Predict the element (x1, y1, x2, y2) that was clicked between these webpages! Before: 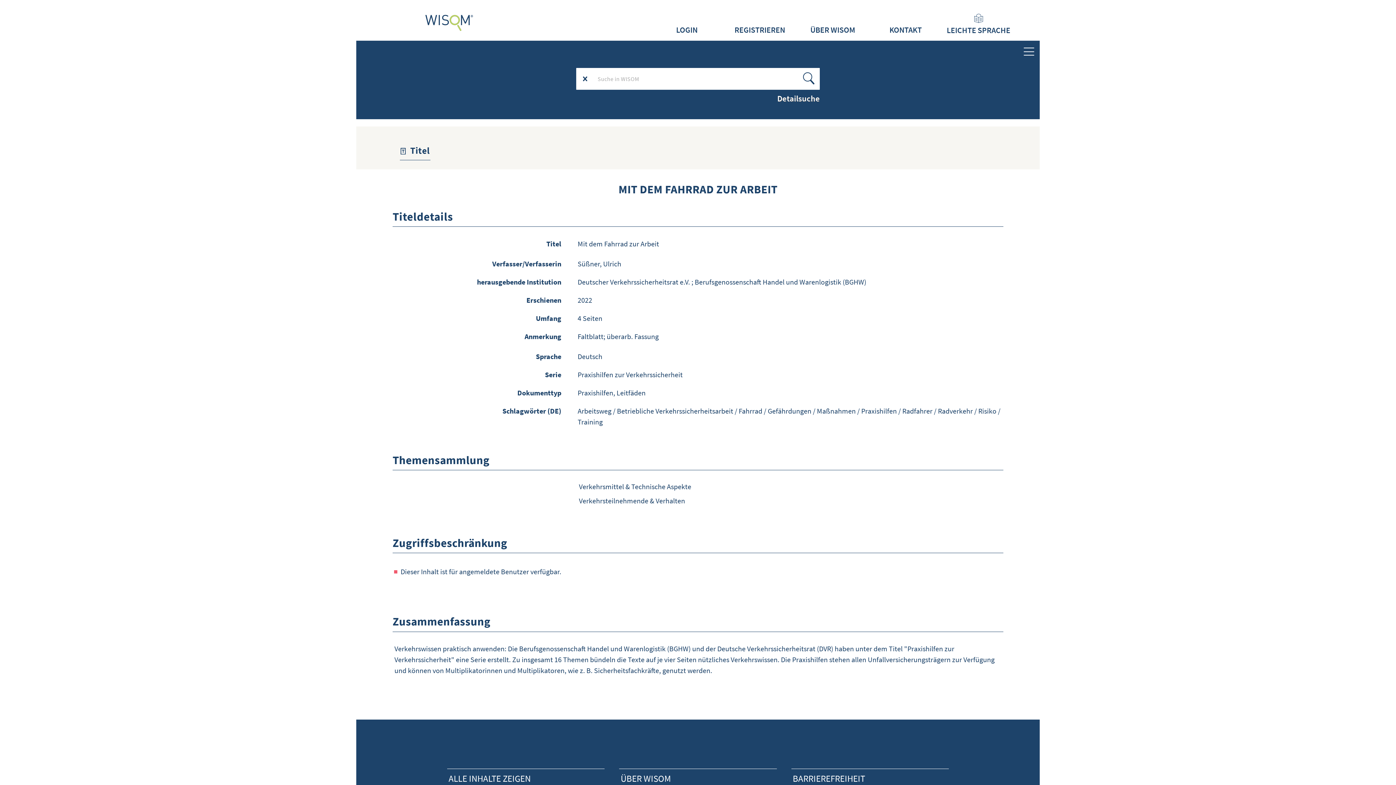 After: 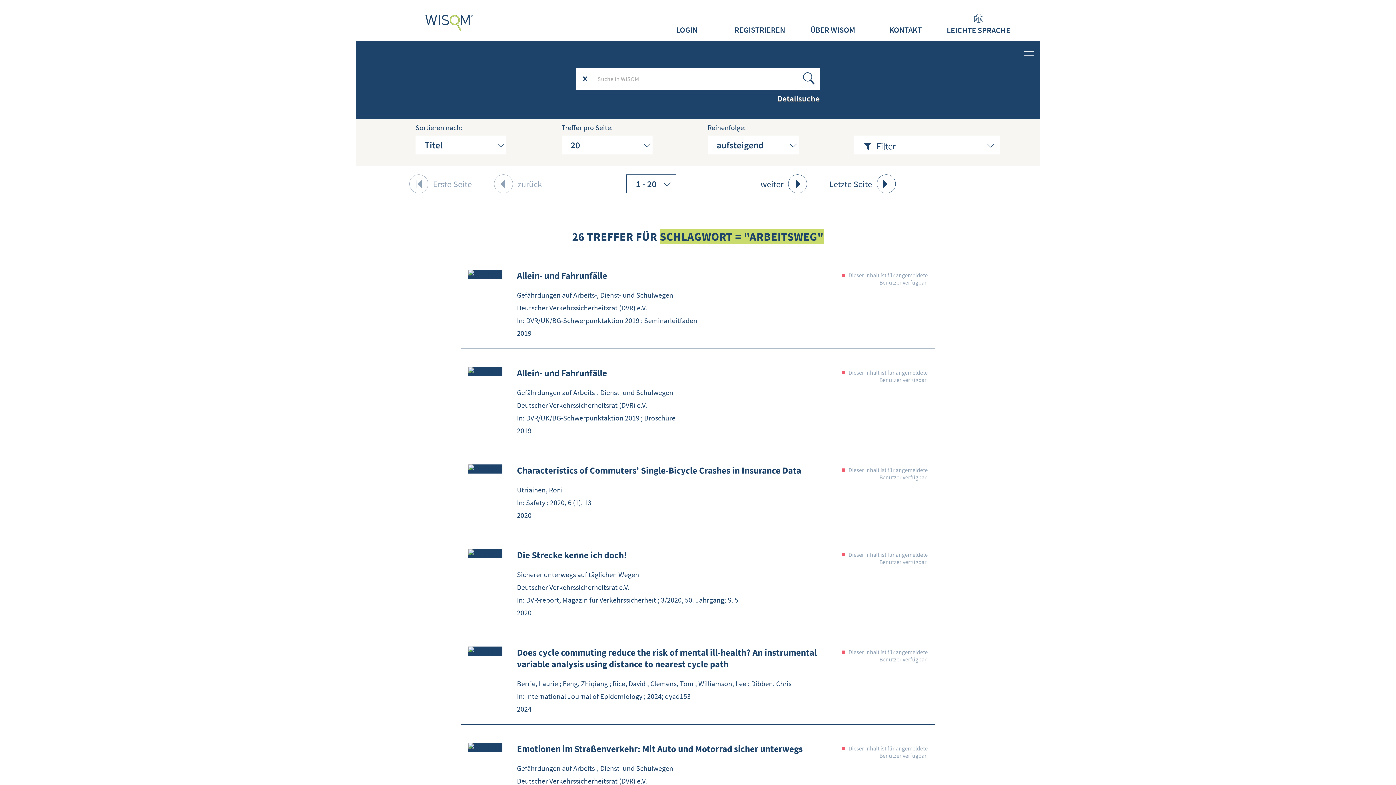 Action: bbox: (577, 406, 611, 415) label: Arbeitsweg